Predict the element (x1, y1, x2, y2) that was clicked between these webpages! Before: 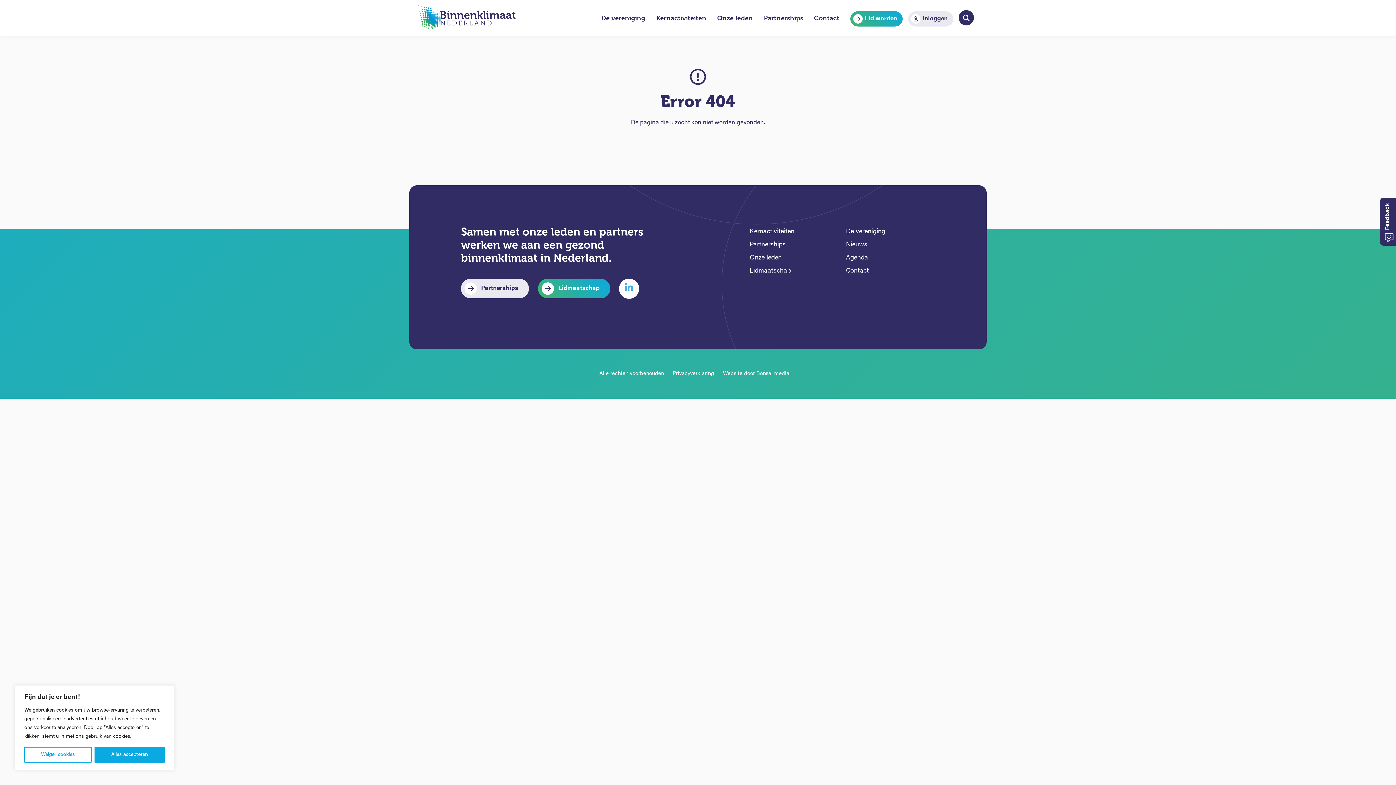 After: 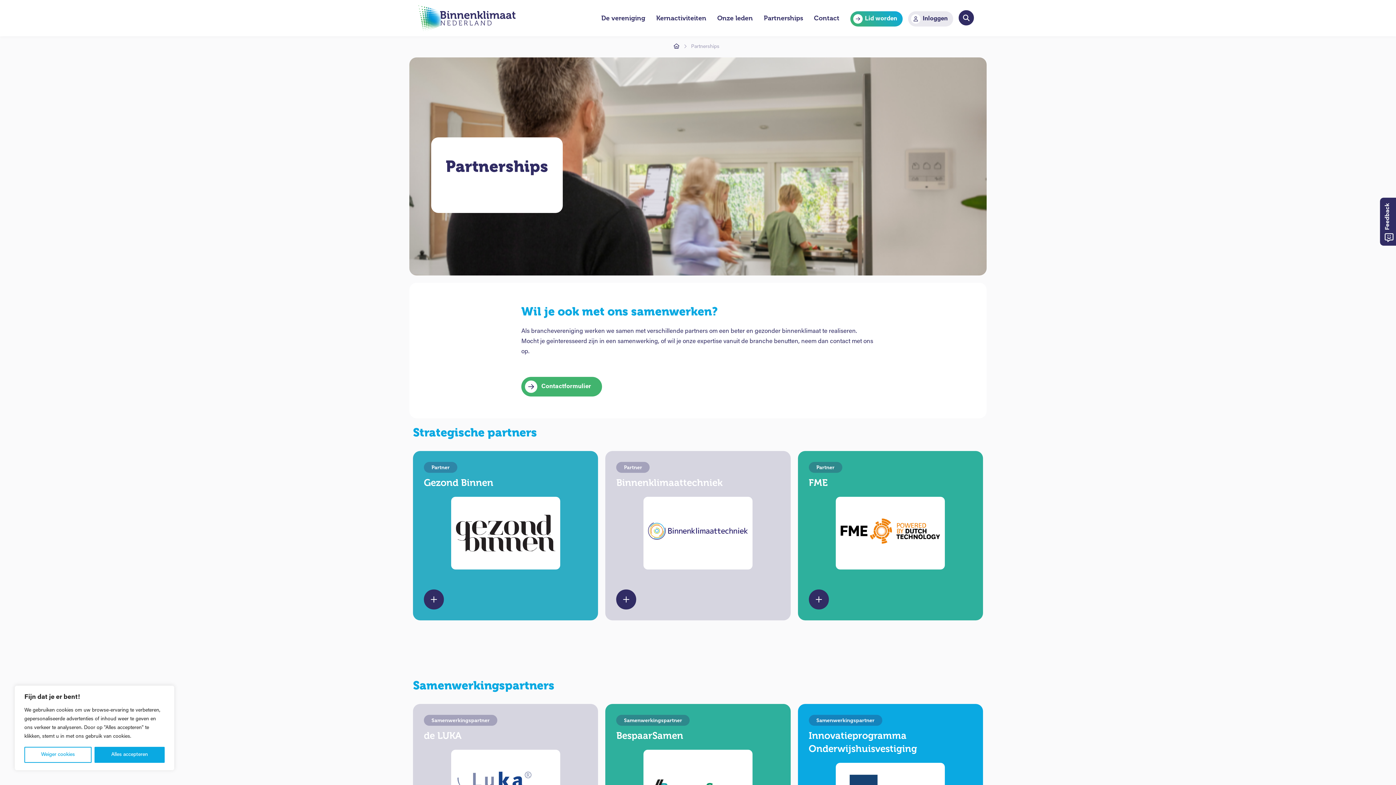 Action: label: Partnerships bbox: (461, 278, 529, 298)